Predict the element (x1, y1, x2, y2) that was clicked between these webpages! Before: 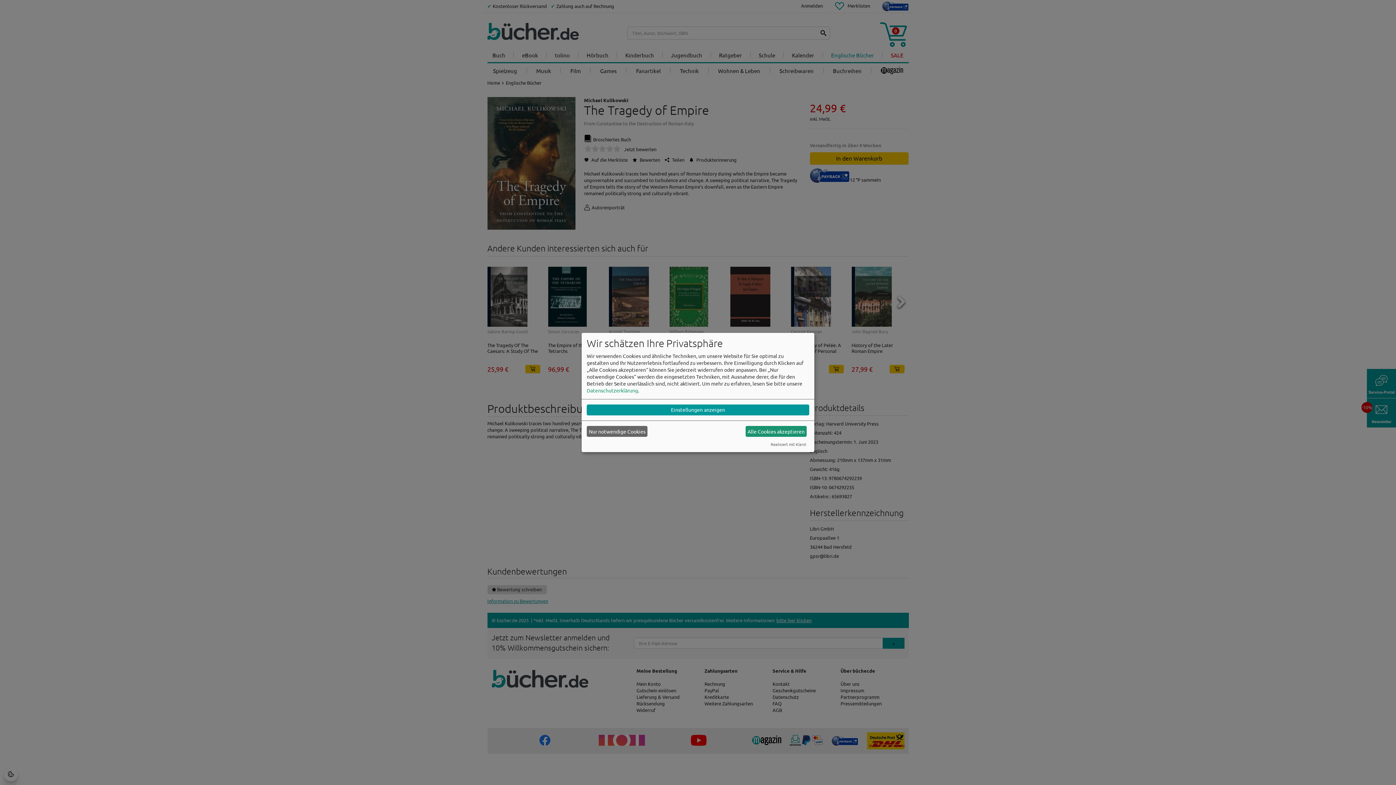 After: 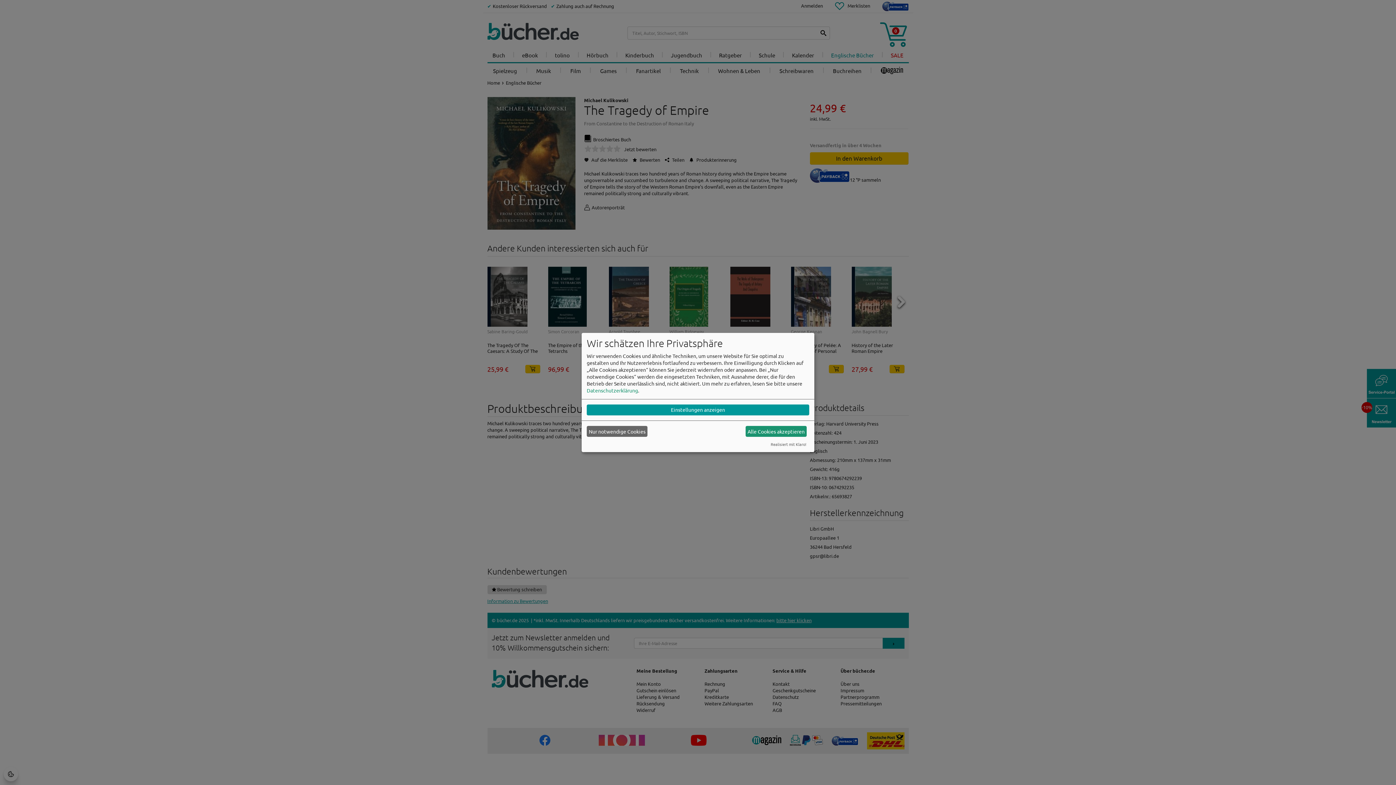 Action: label: Datenschutzerklärung bbox: (586, 387, 638, 393)